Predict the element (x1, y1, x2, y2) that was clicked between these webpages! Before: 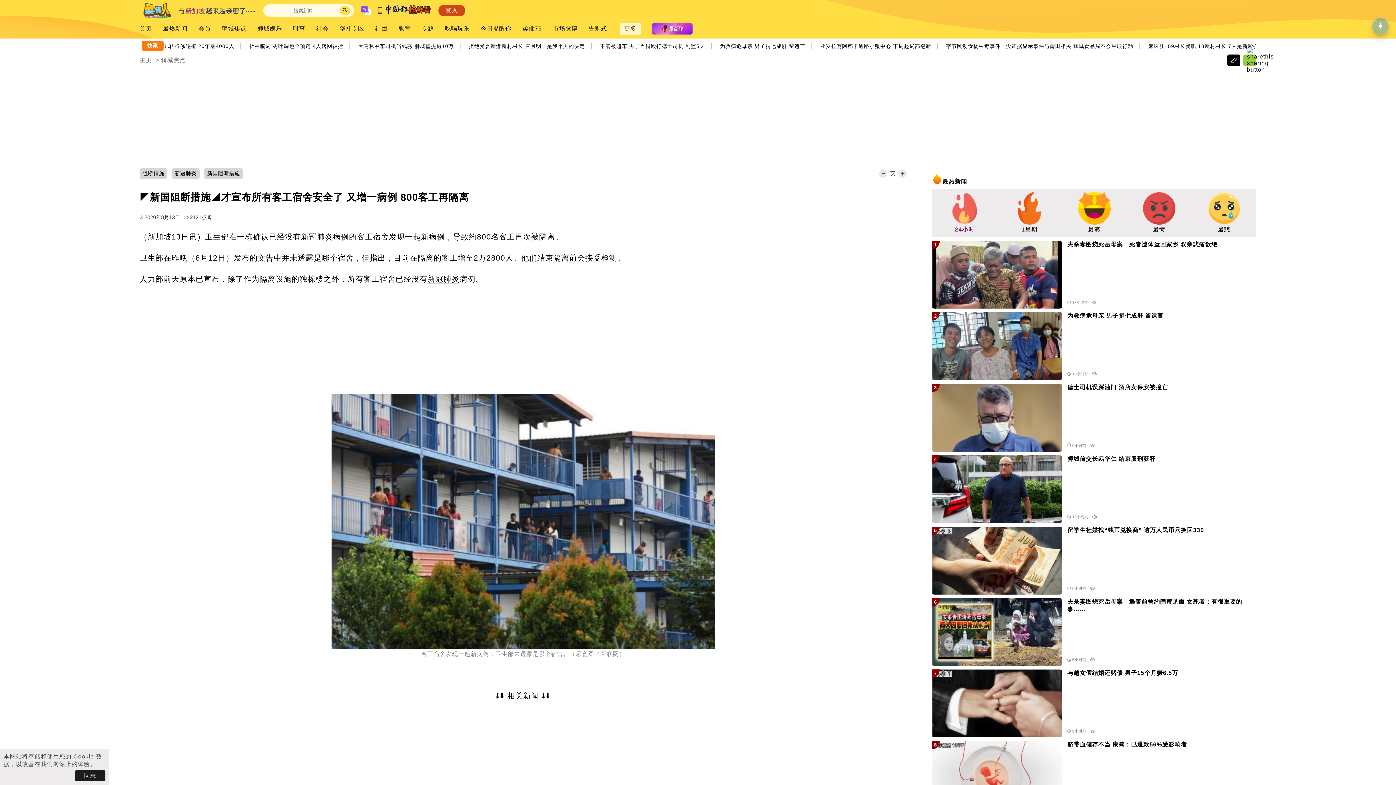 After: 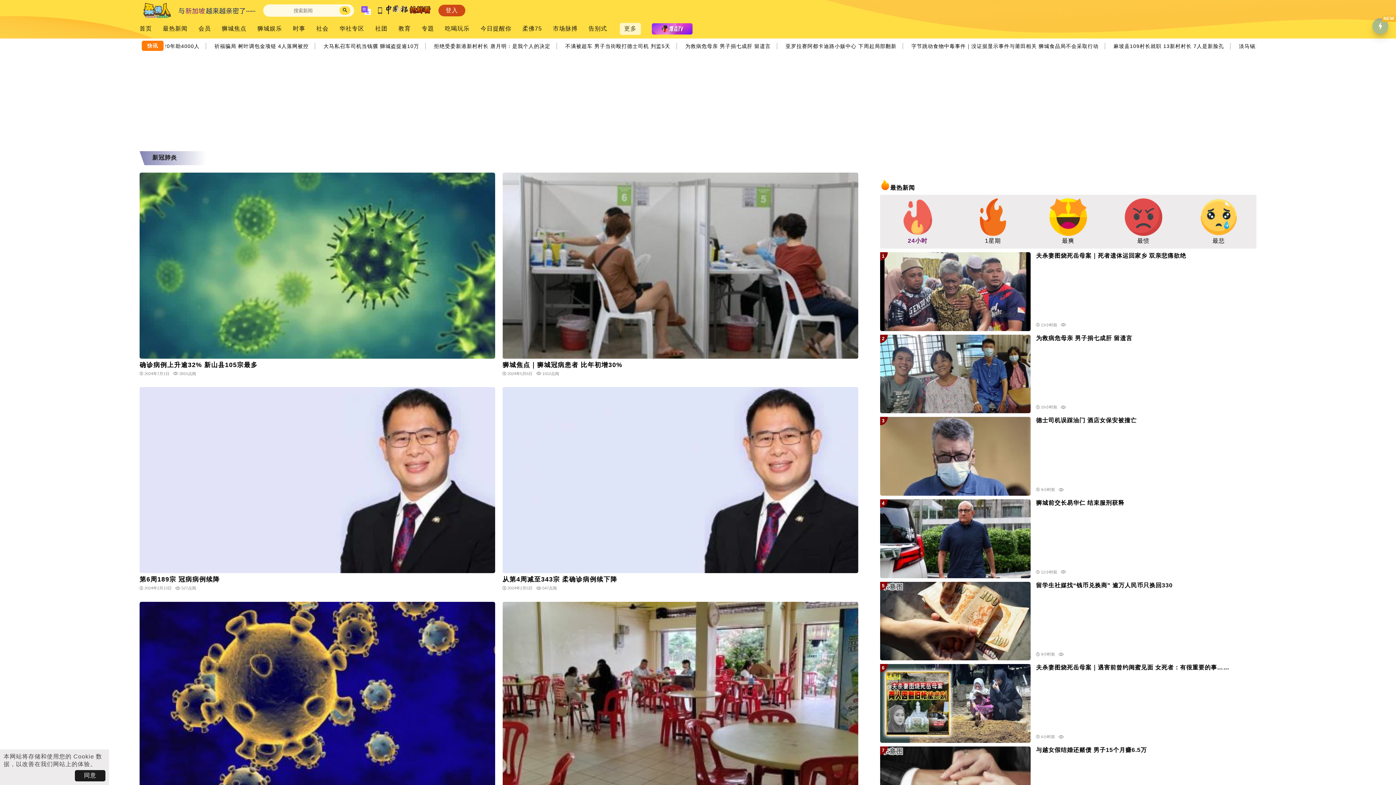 Action: bbox: (174, 170, 196, 176) label: 新冠肺炎